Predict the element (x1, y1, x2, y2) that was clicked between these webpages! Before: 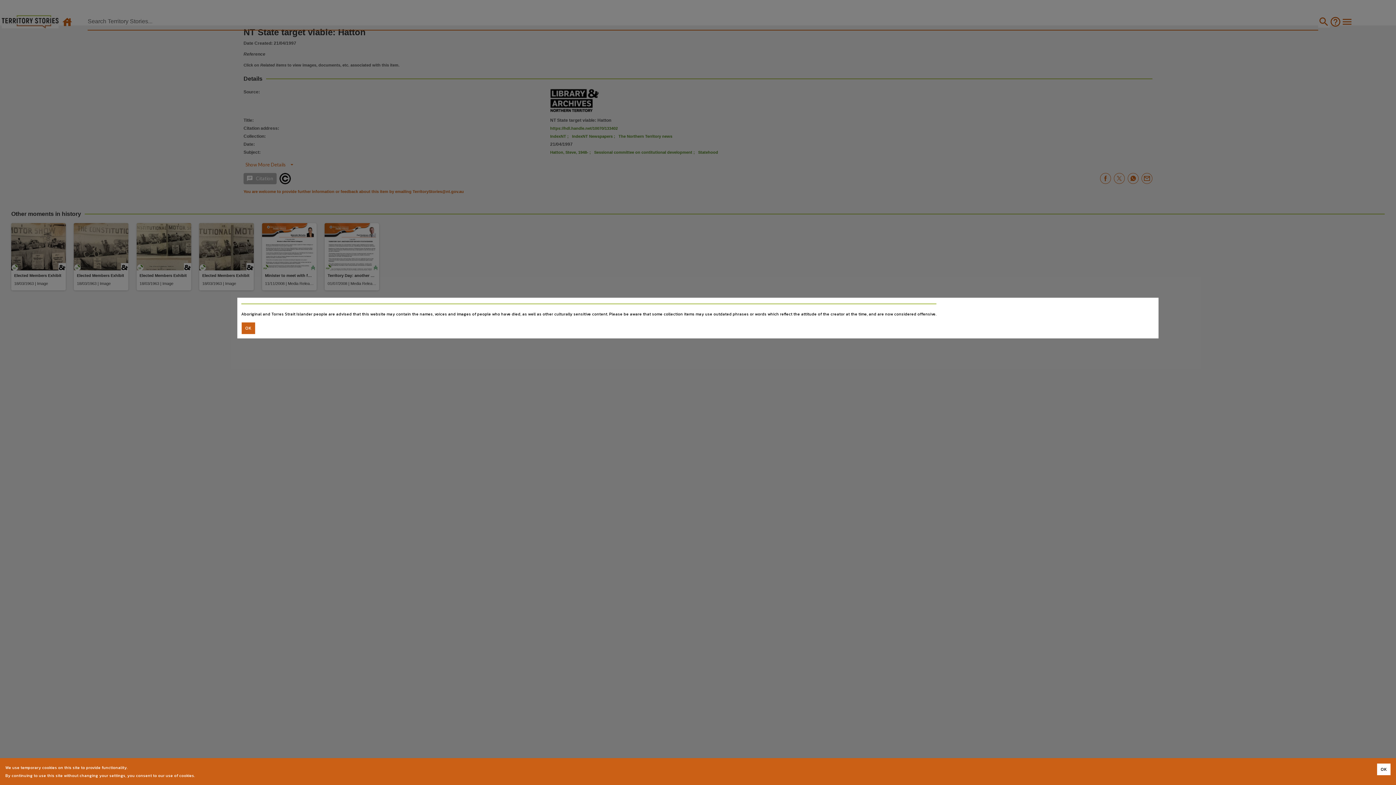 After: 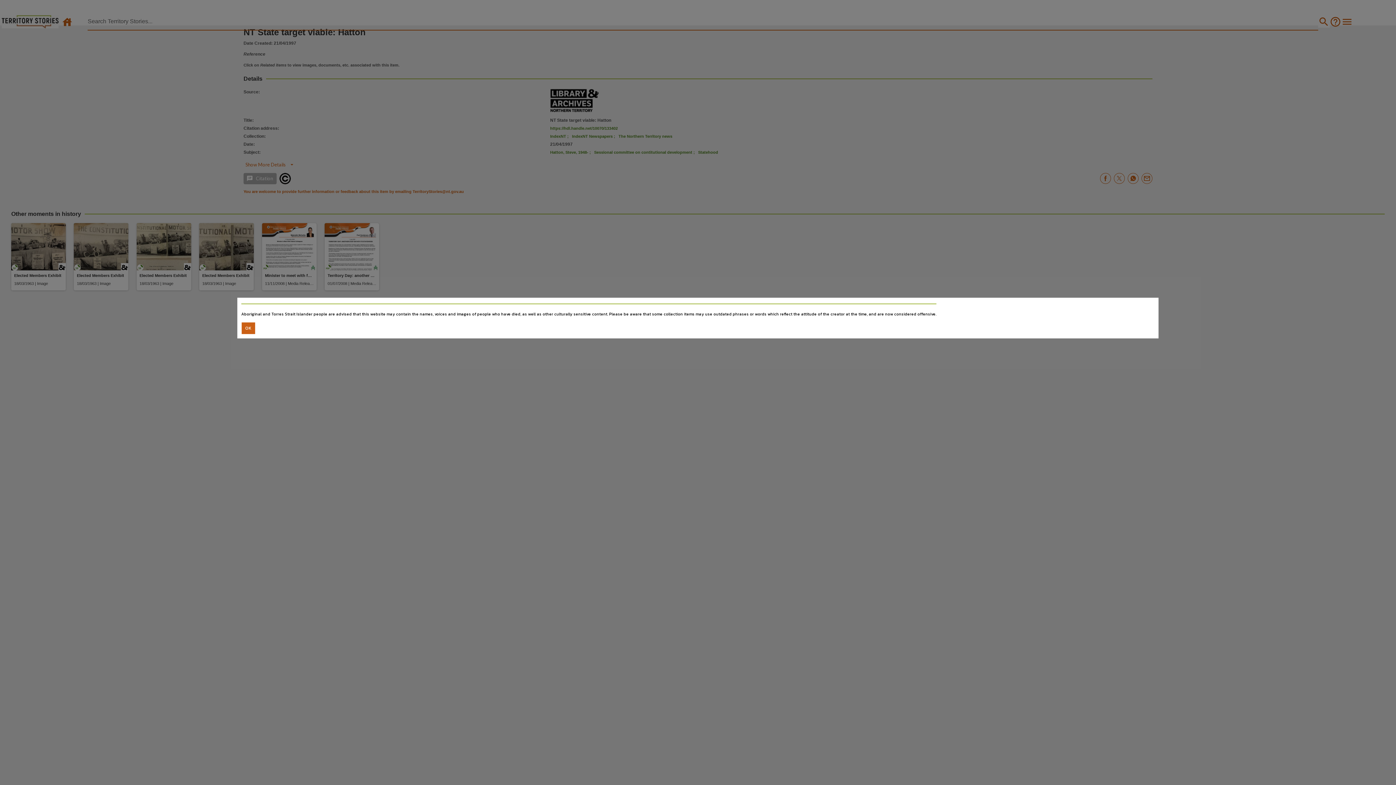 Action: label: Accept cookies bbox: (1377, 764, 1390, 775)